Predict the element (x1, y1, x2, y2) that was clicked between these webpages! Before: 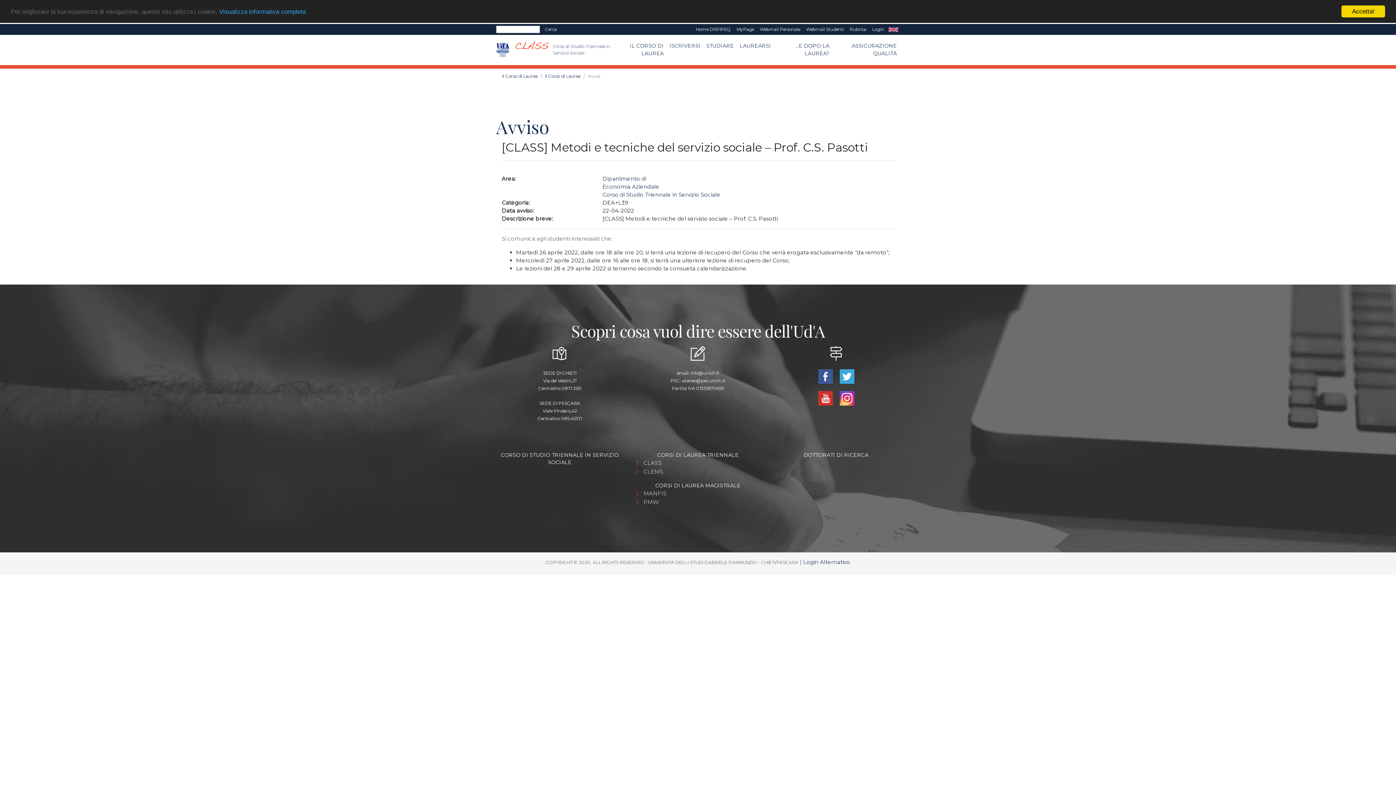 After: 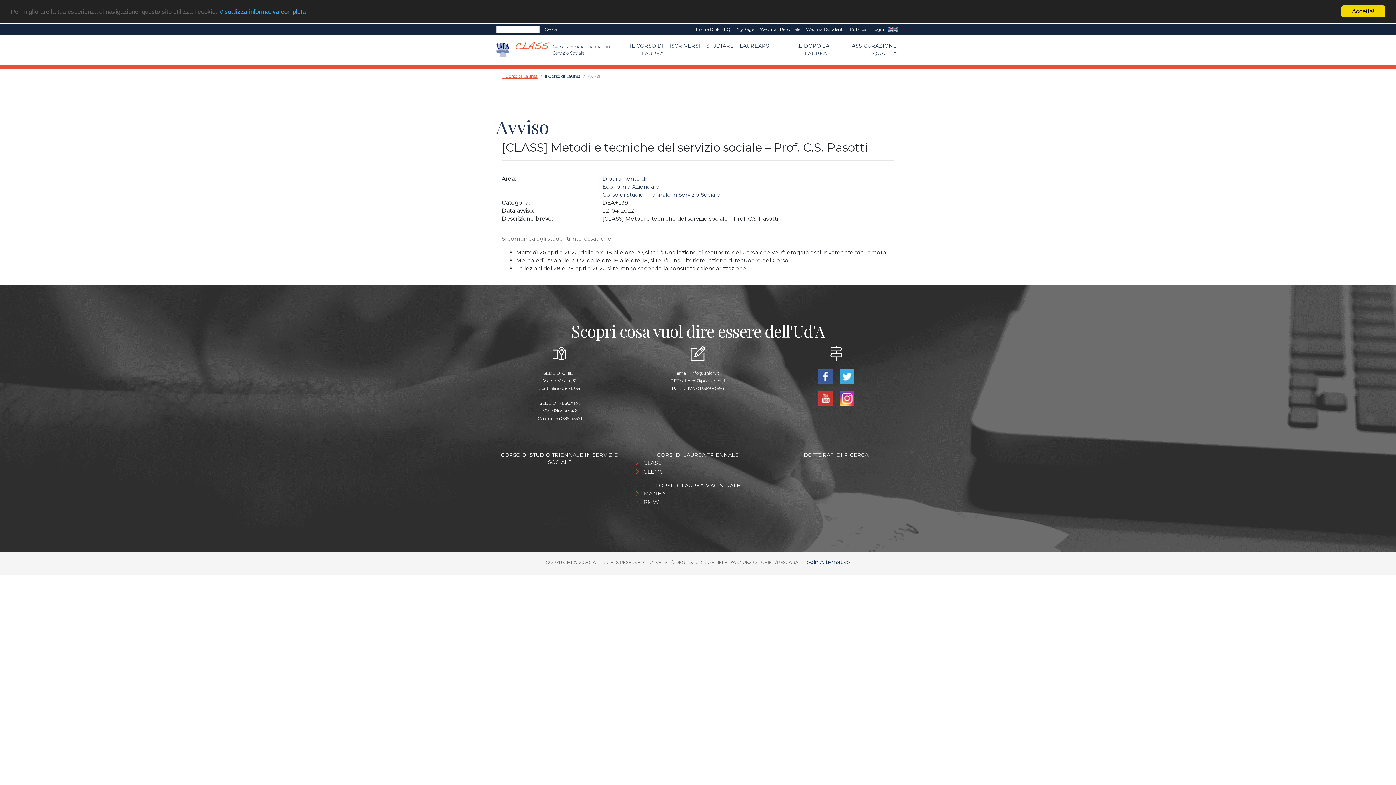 Action: label: Il Corso di Laurea bbox: (502, 73, 537, 78)